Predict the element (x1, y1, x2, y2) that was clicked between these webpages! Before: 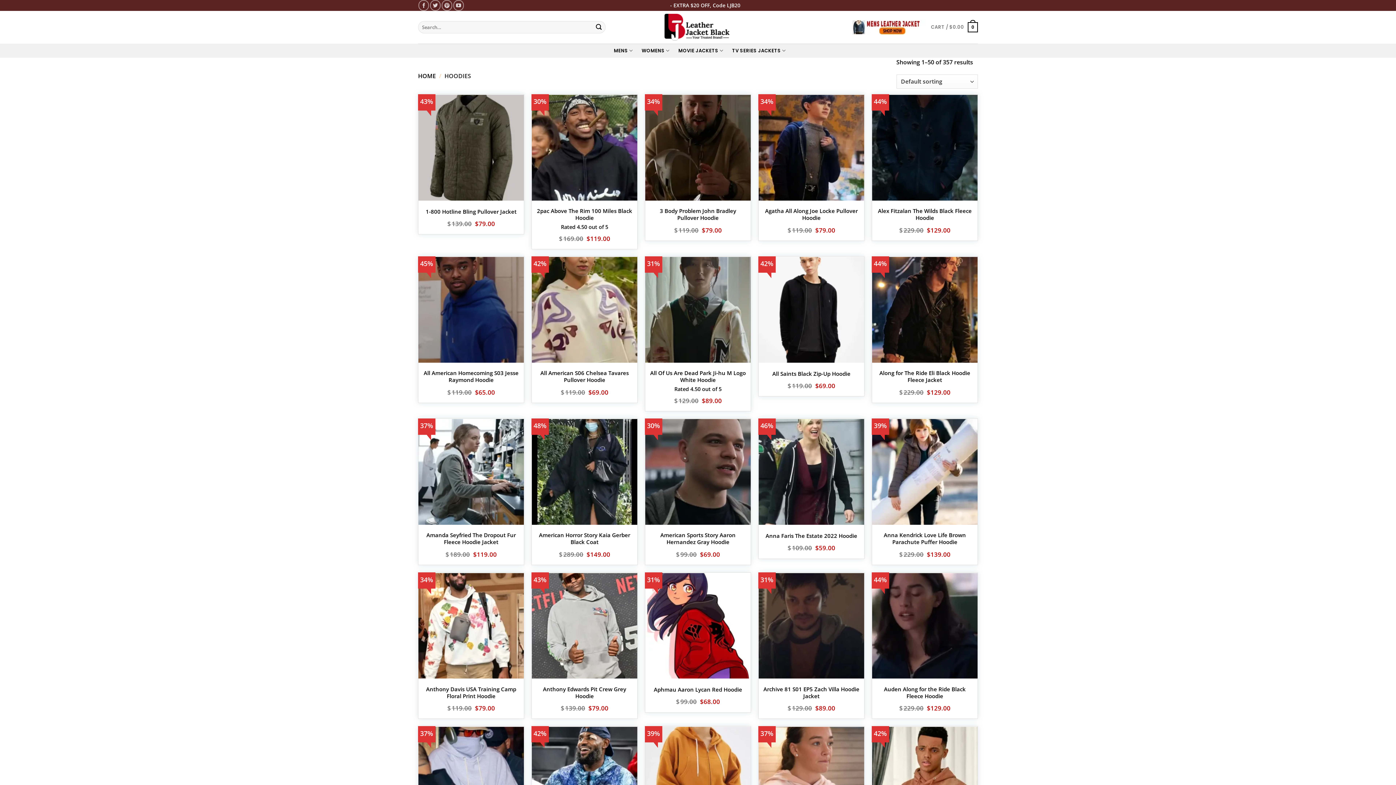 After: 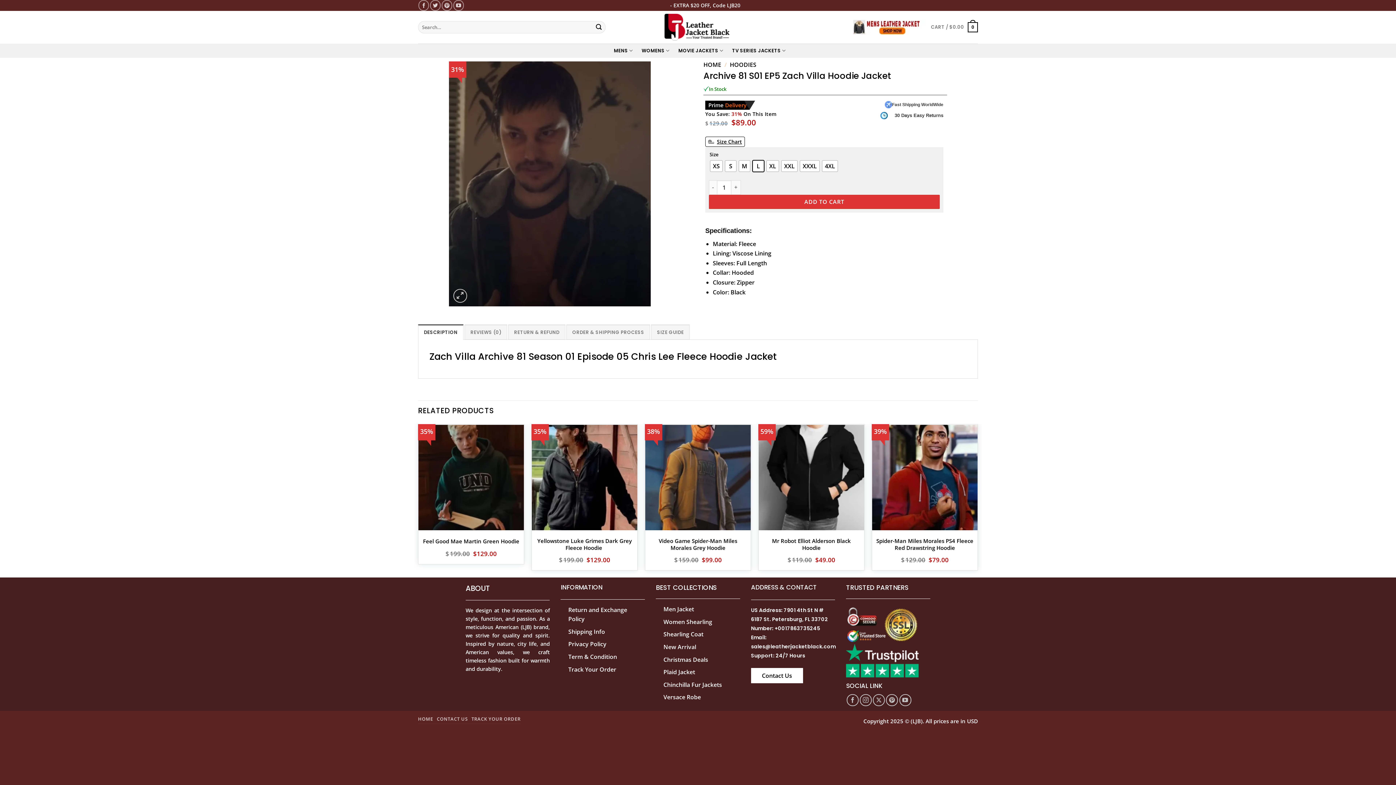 Action: bbox: (762, 686, 860, 699) label: Archive 81 S01 EP5 Zach Villa Hoodie Jacket